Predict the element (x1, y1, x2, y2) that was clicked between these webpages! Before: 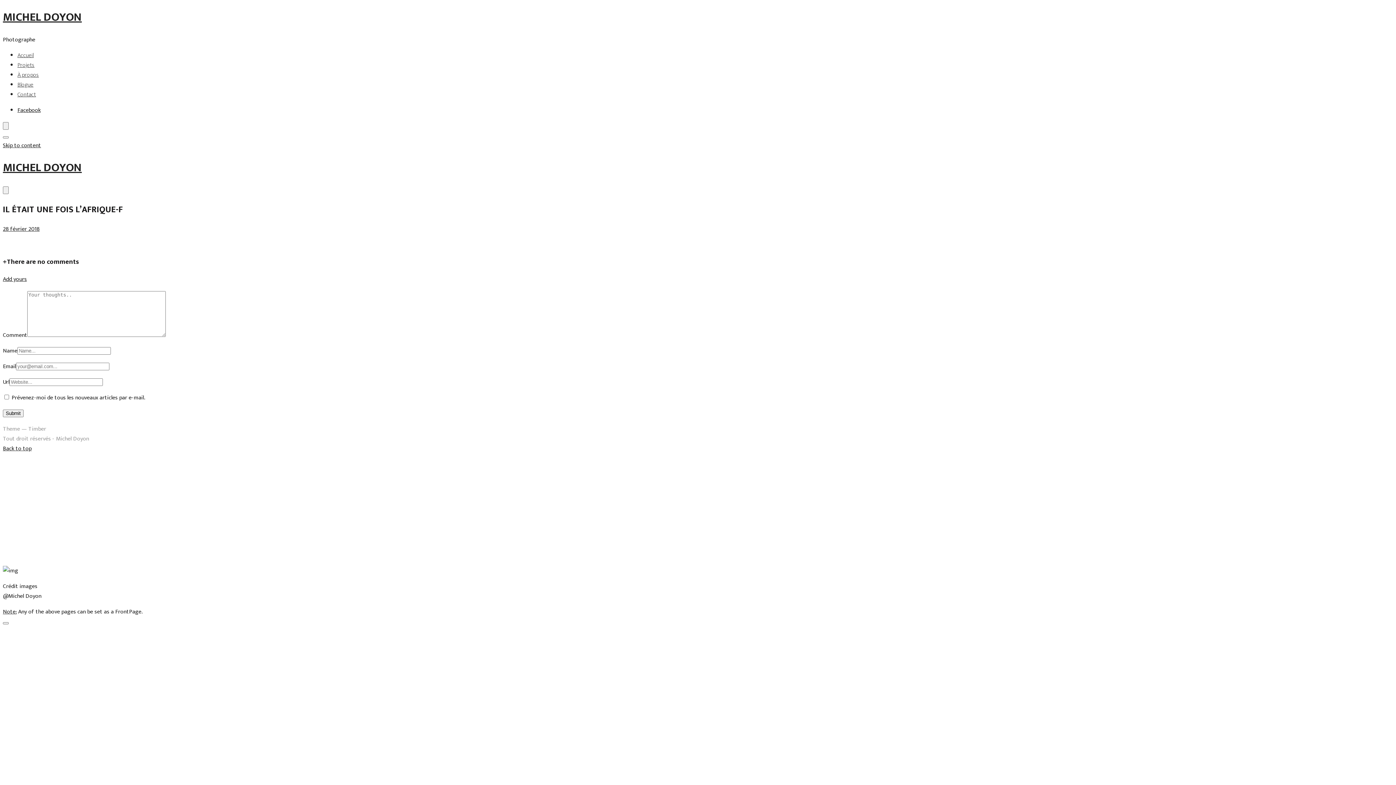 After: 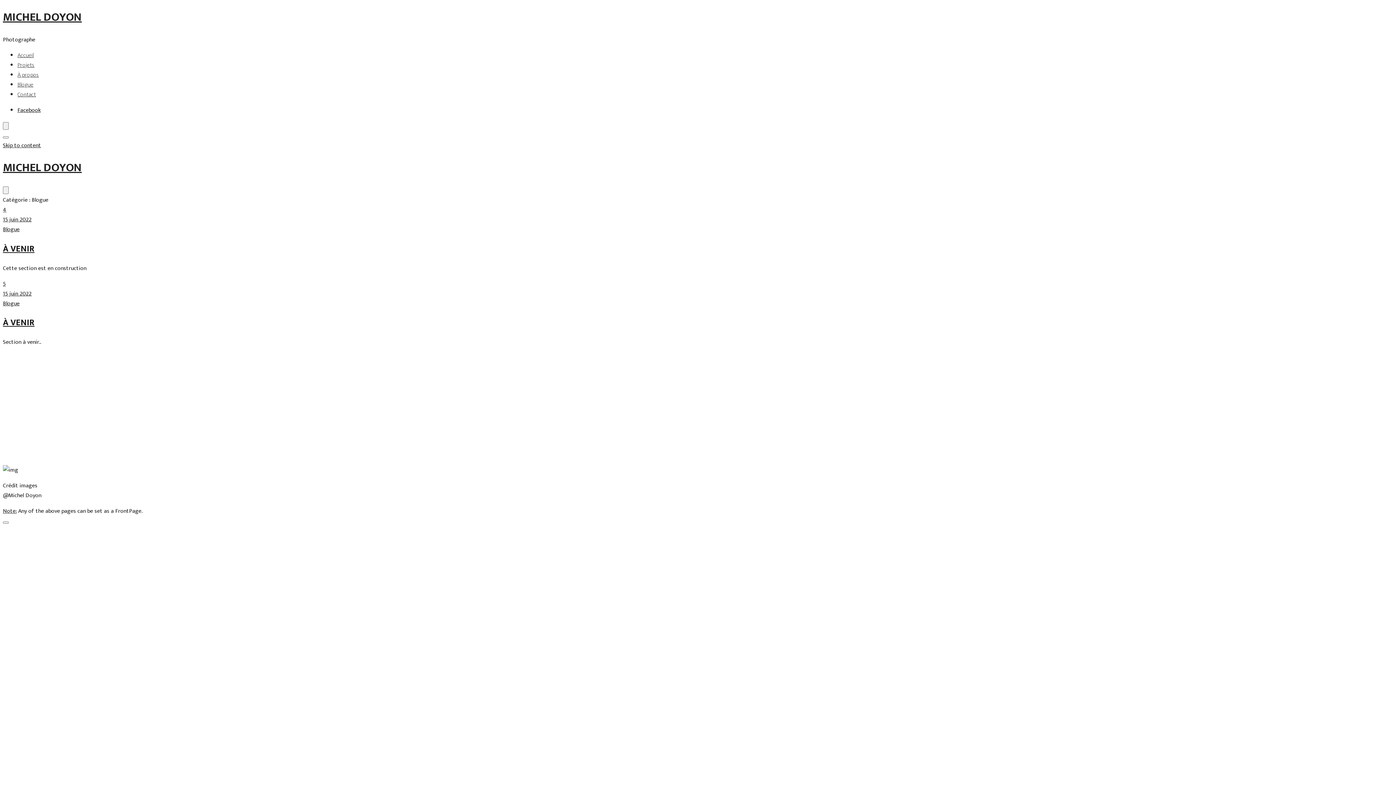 Action: bbox: (17, 79, 33, 89) label: Blogue